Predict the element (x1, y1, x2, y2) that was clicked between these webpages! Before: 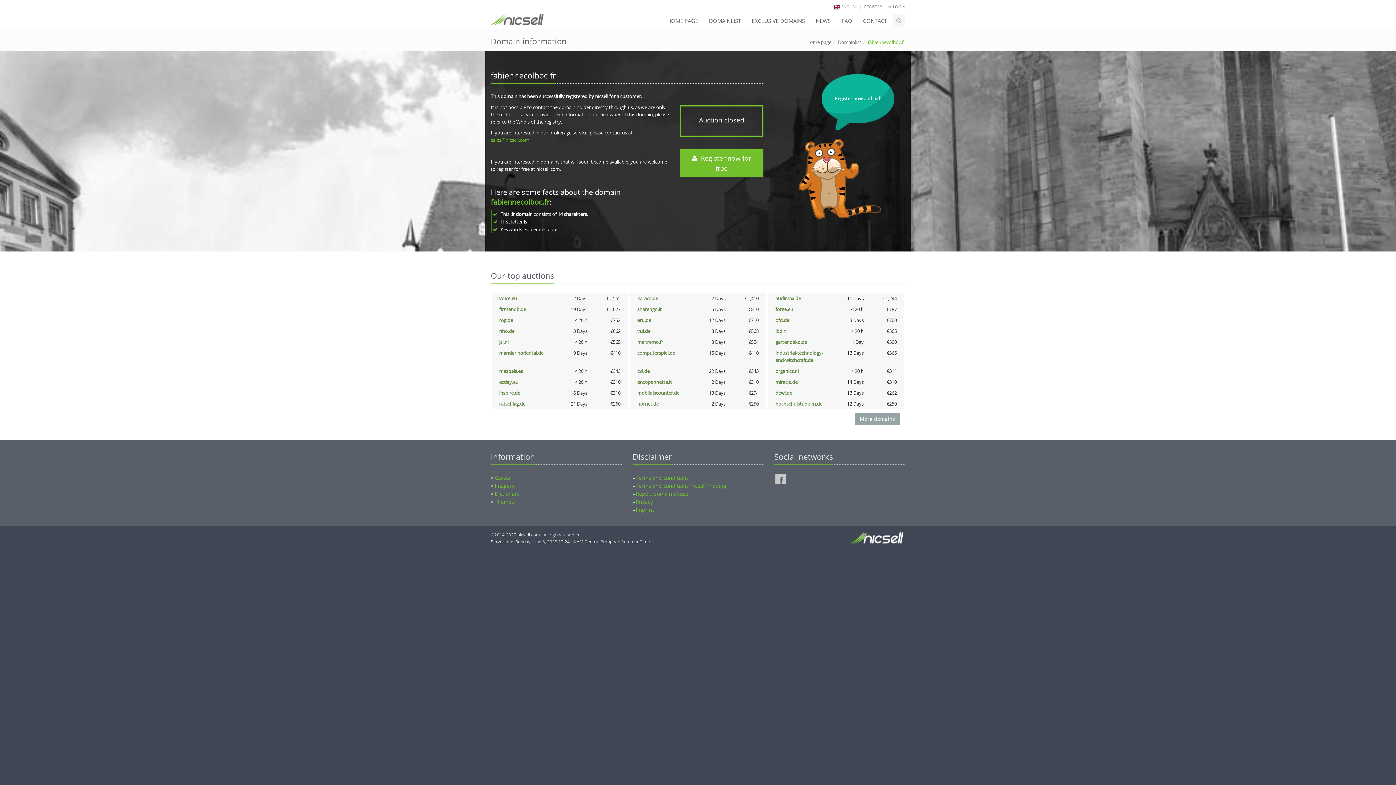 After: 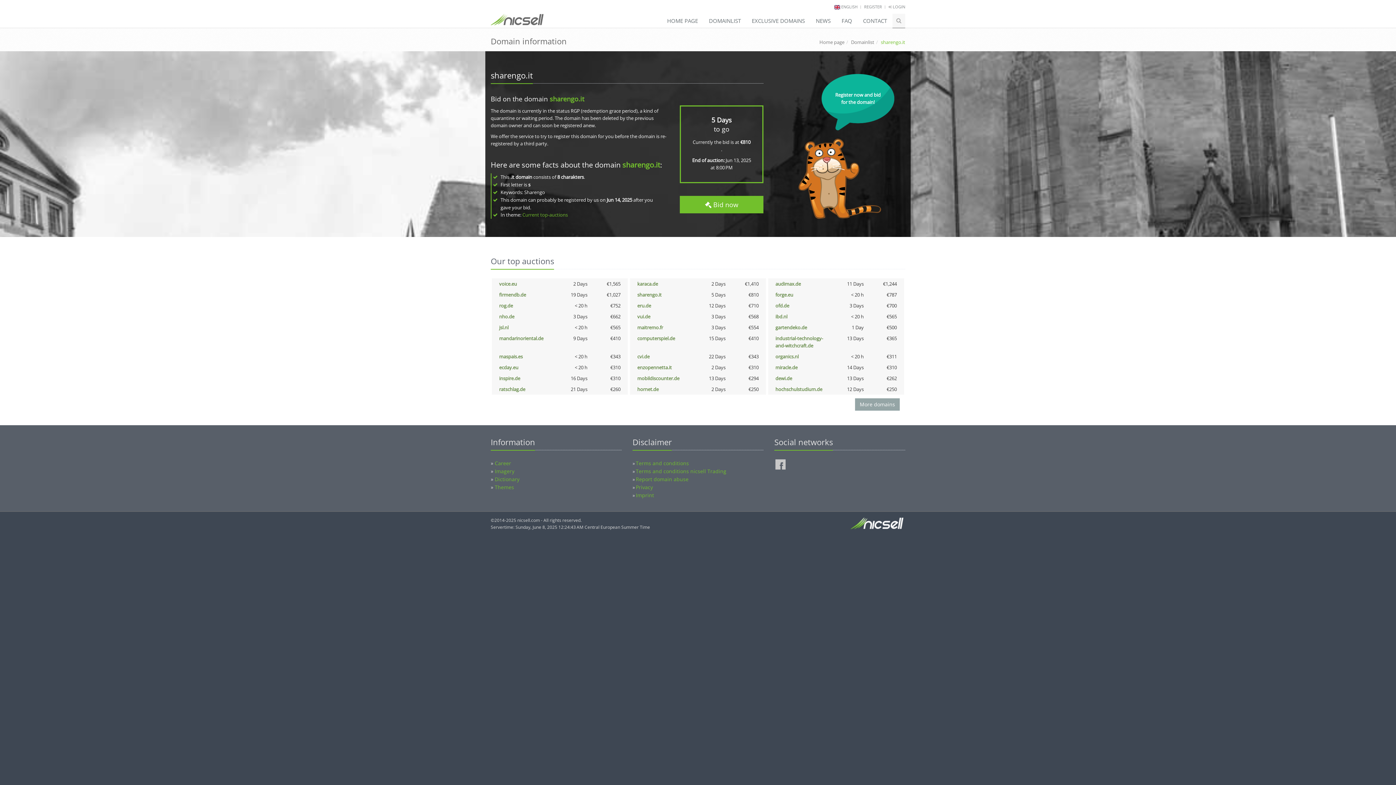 Action: bbox: (637, 306, 661, 312) label: sharengo.it